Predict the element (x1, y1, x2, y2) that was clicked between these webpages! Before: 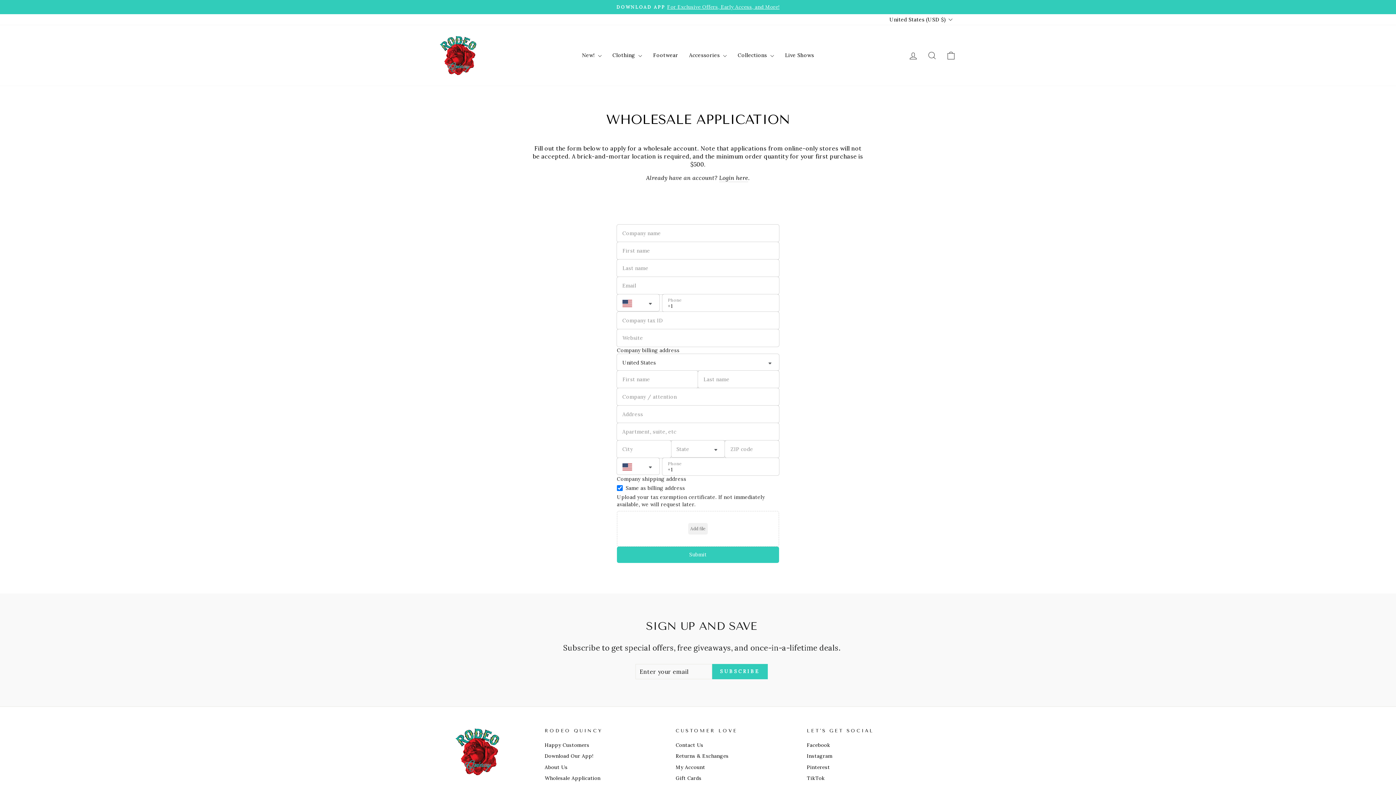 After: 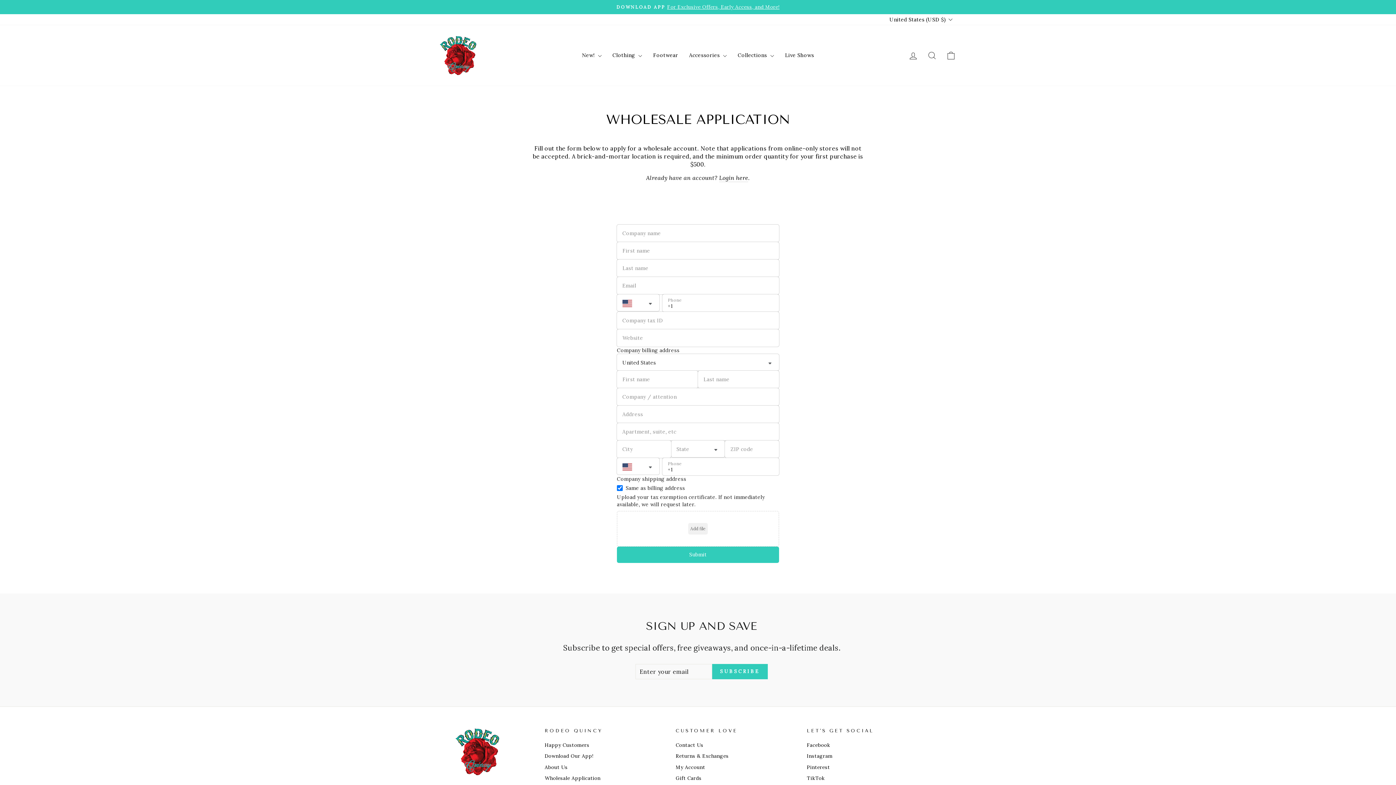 Action: label: Wholesale Application bbox: (544, 773, 600, 783)